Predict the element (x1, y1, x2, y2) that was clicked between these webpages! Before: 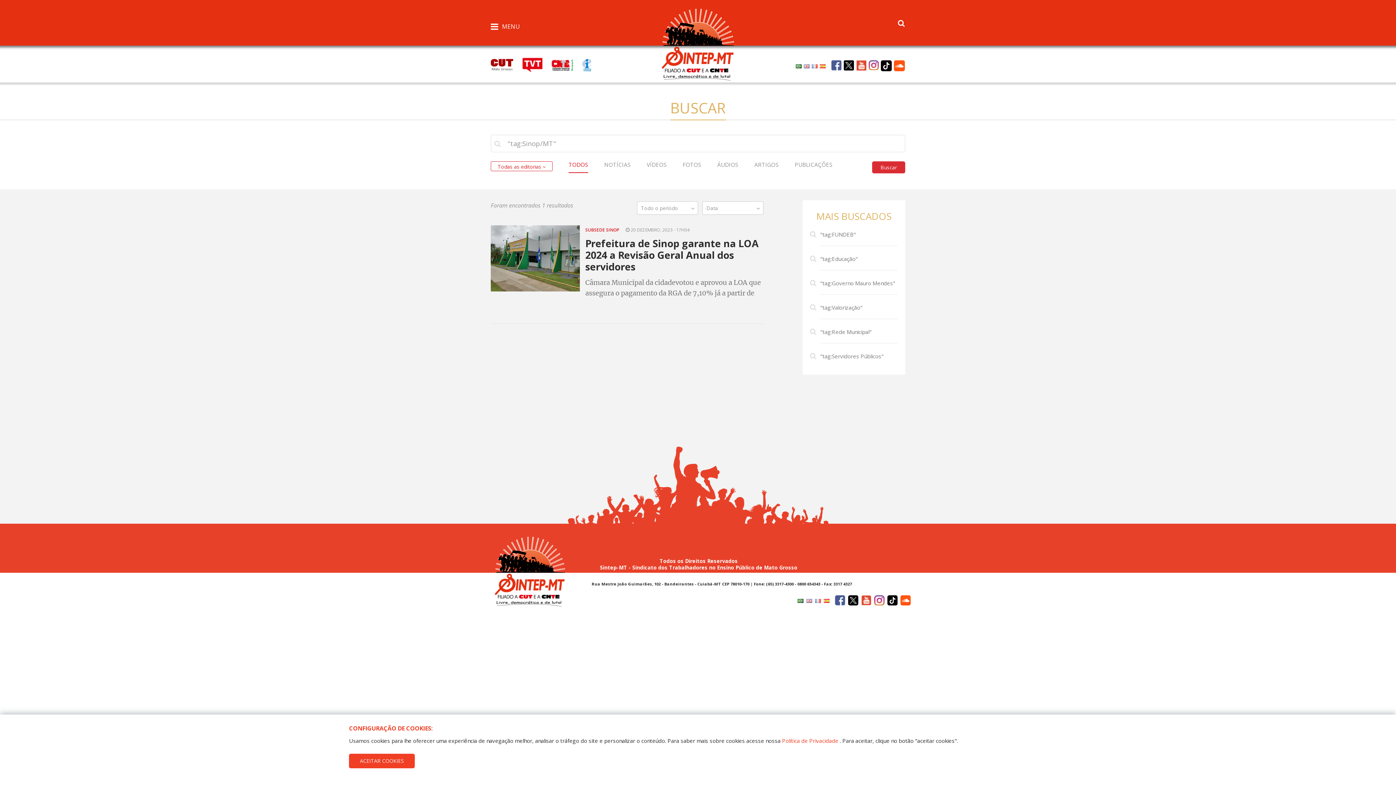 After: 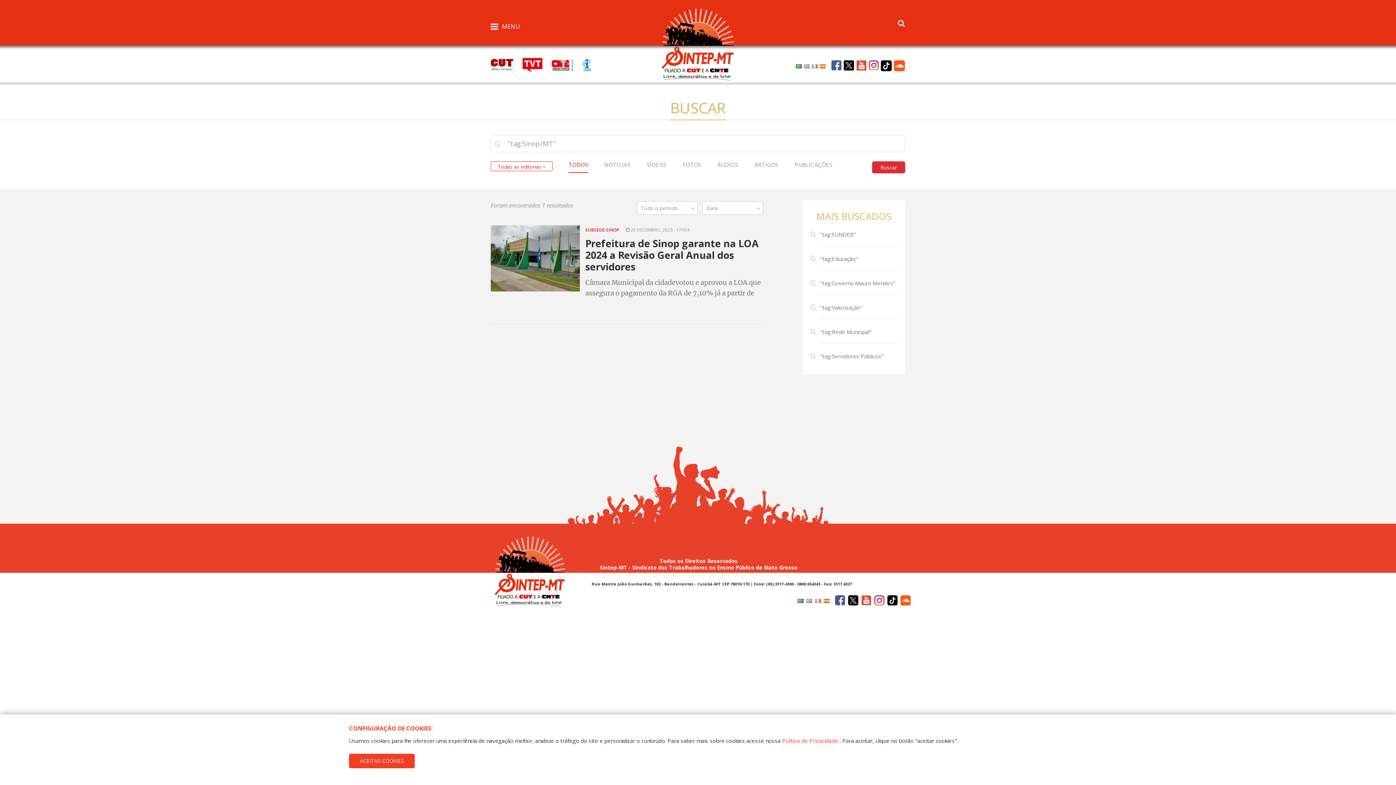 Action: bbox: (822, 598, 829, 603)